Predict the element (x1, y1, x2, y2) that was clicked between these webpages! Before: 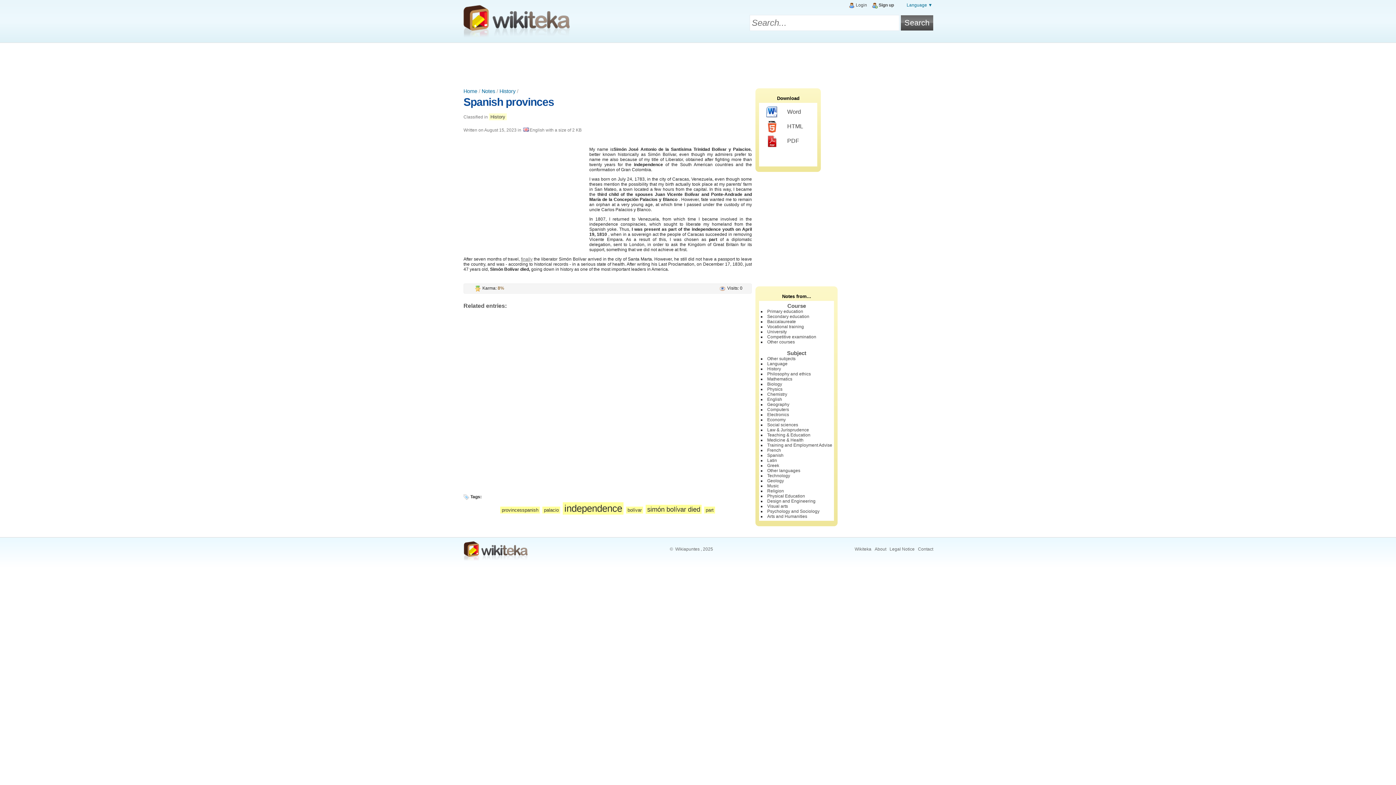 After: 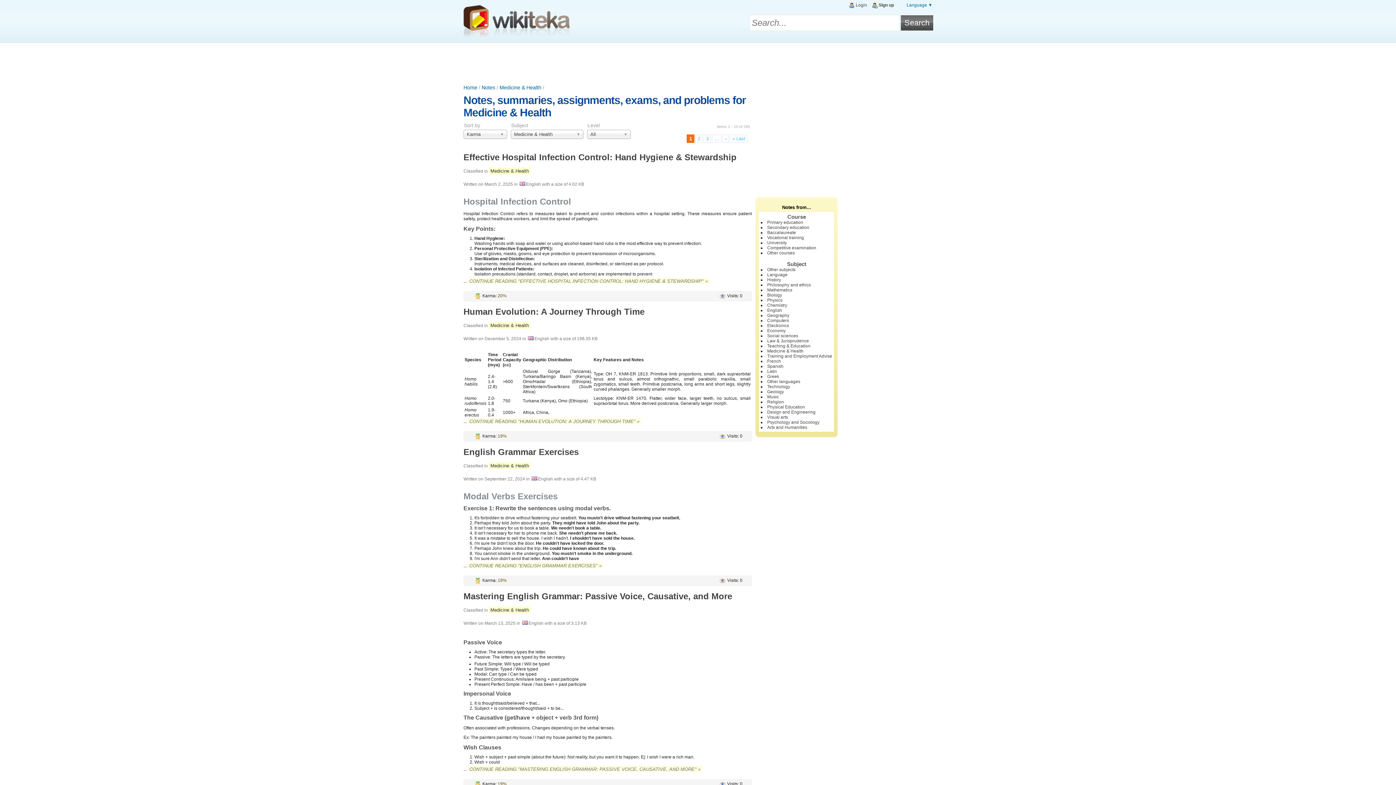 Action: label: Medicine & Health bbox: (767, 437, 803, 442)